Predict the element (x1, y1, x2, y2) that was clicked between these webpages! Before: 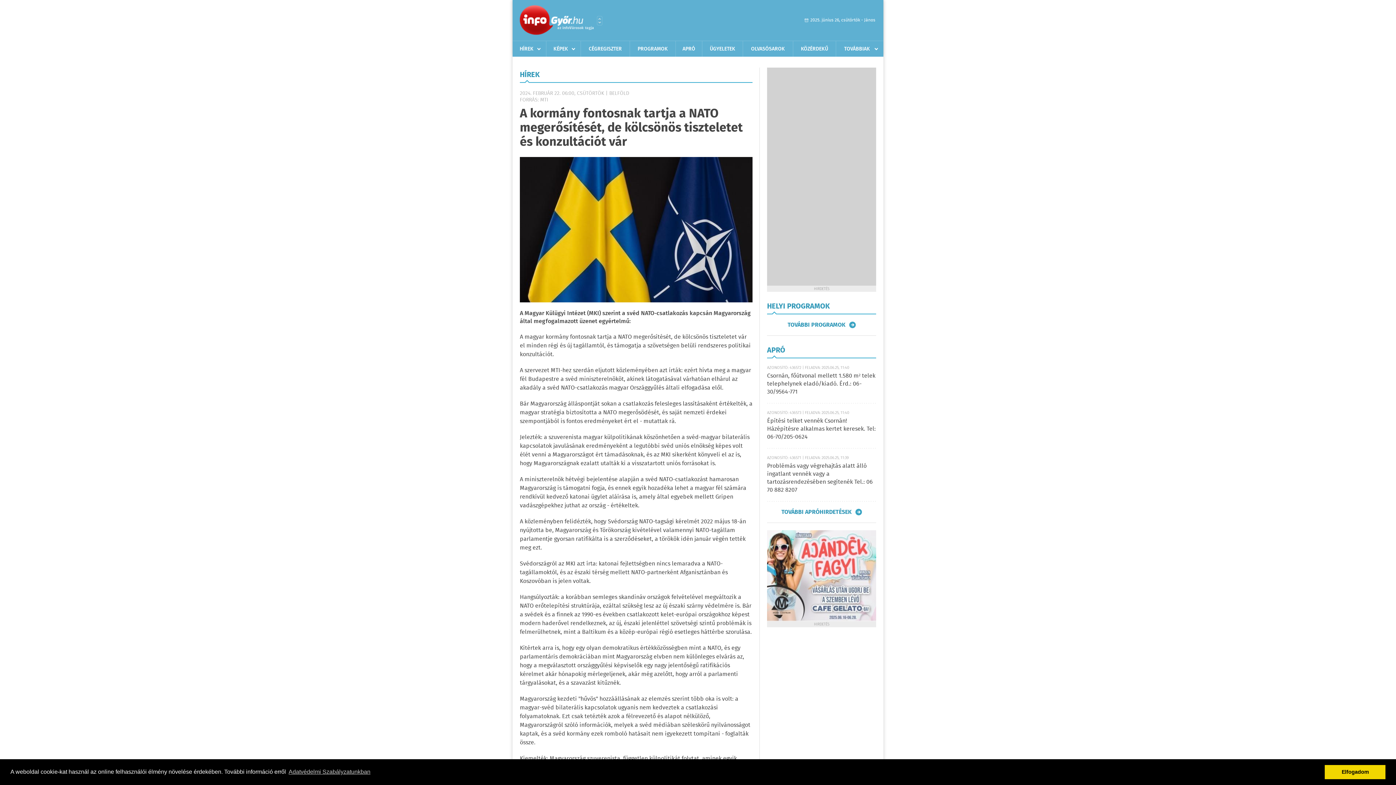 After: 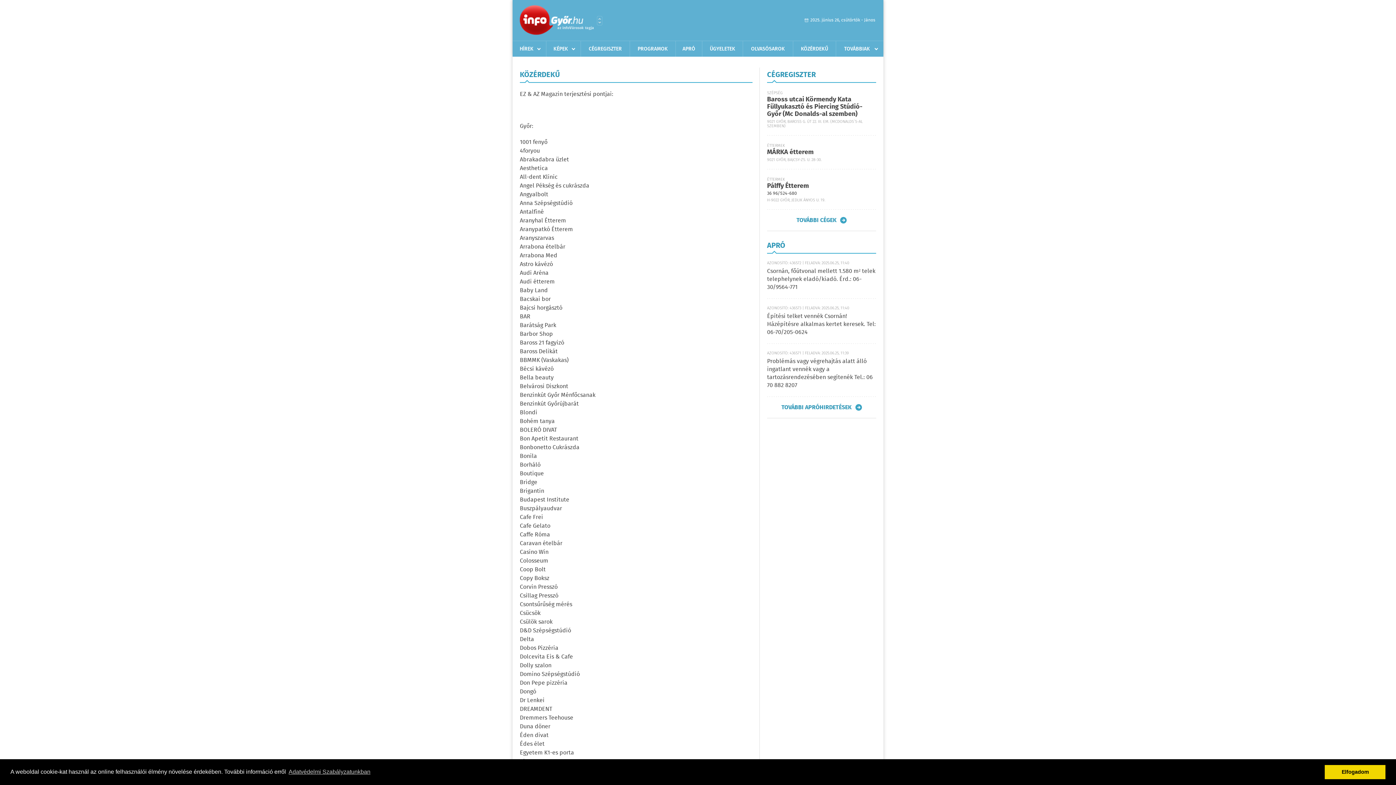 Action: bbox: (793, 41, 836, 56) label: KÖZÉRDEKŰ